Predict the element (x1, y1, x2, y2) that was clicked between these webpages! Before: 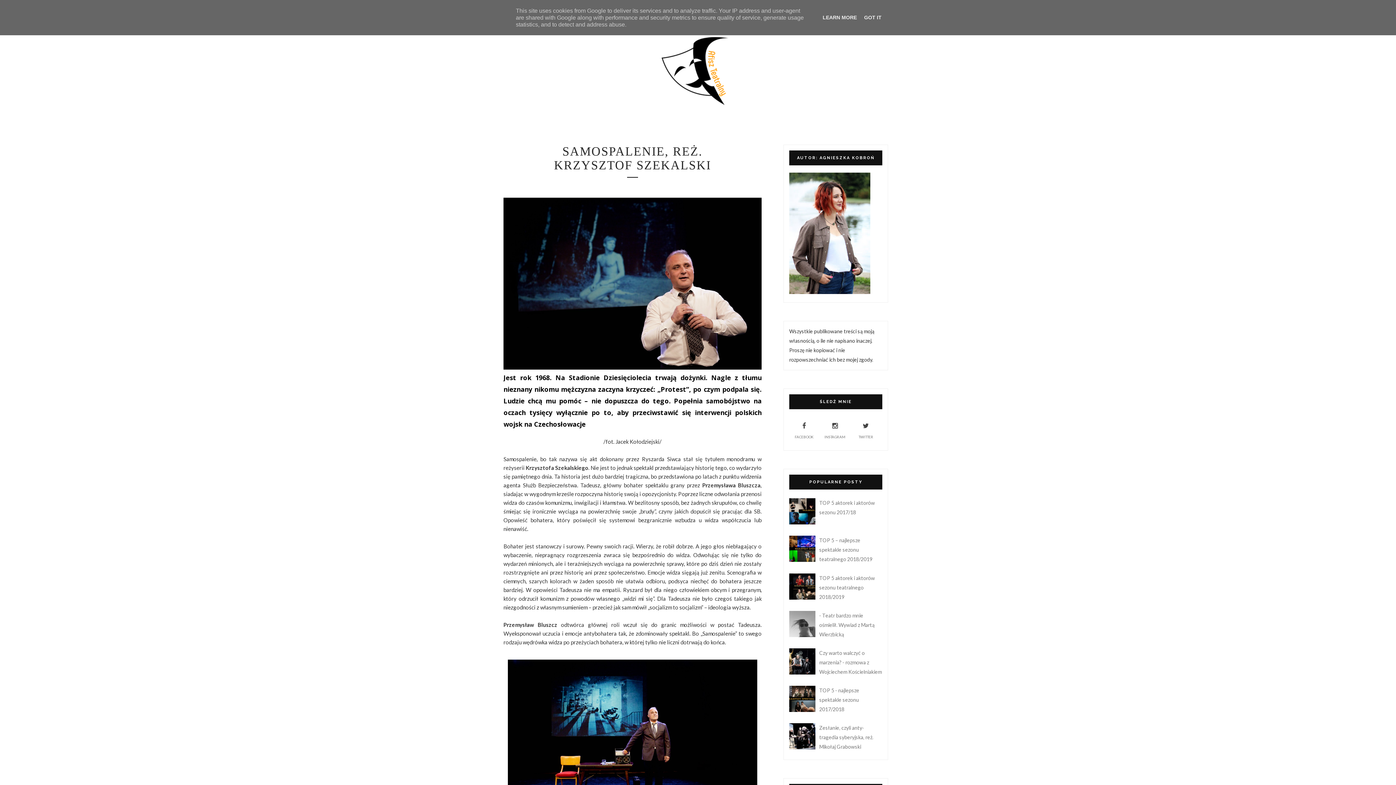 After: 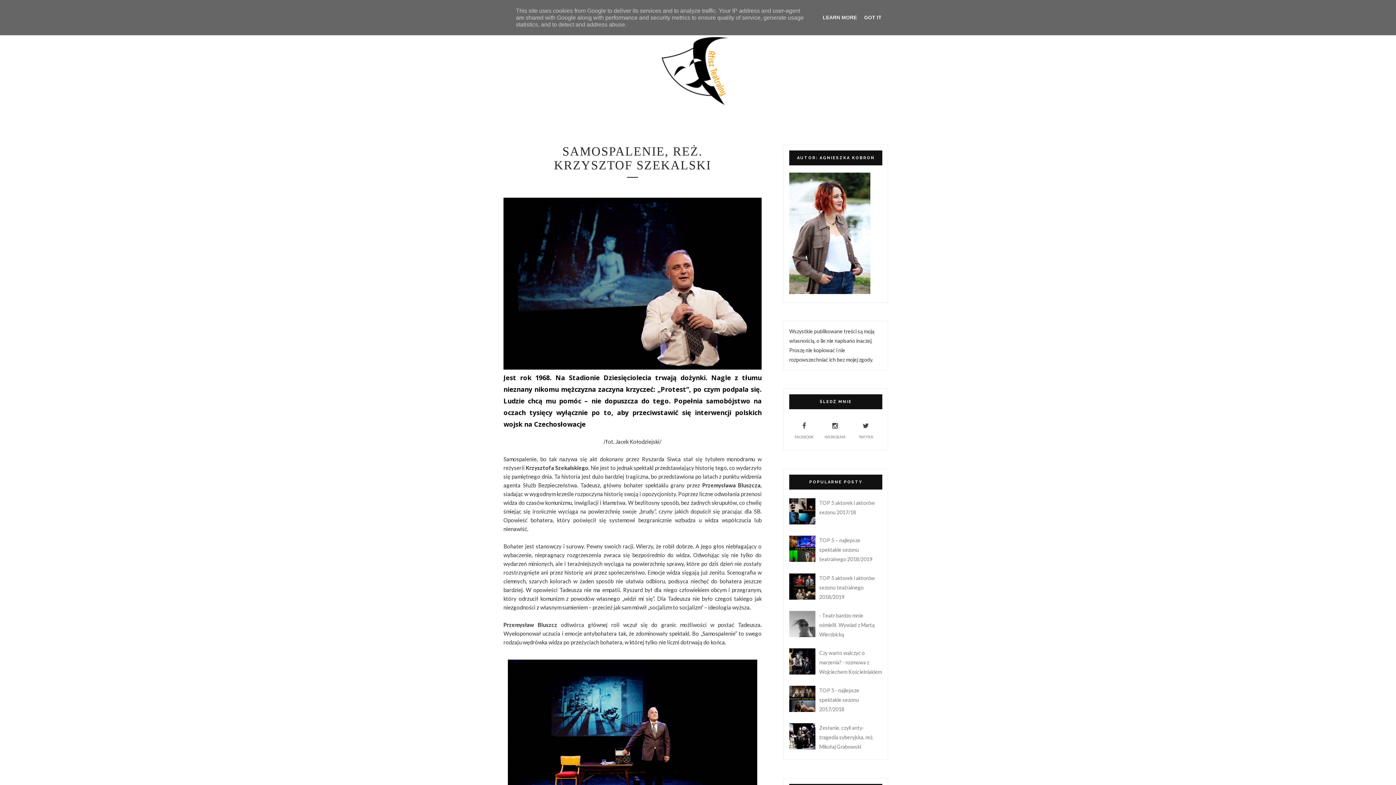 Action: bbox: (789, 744, 817, 751)